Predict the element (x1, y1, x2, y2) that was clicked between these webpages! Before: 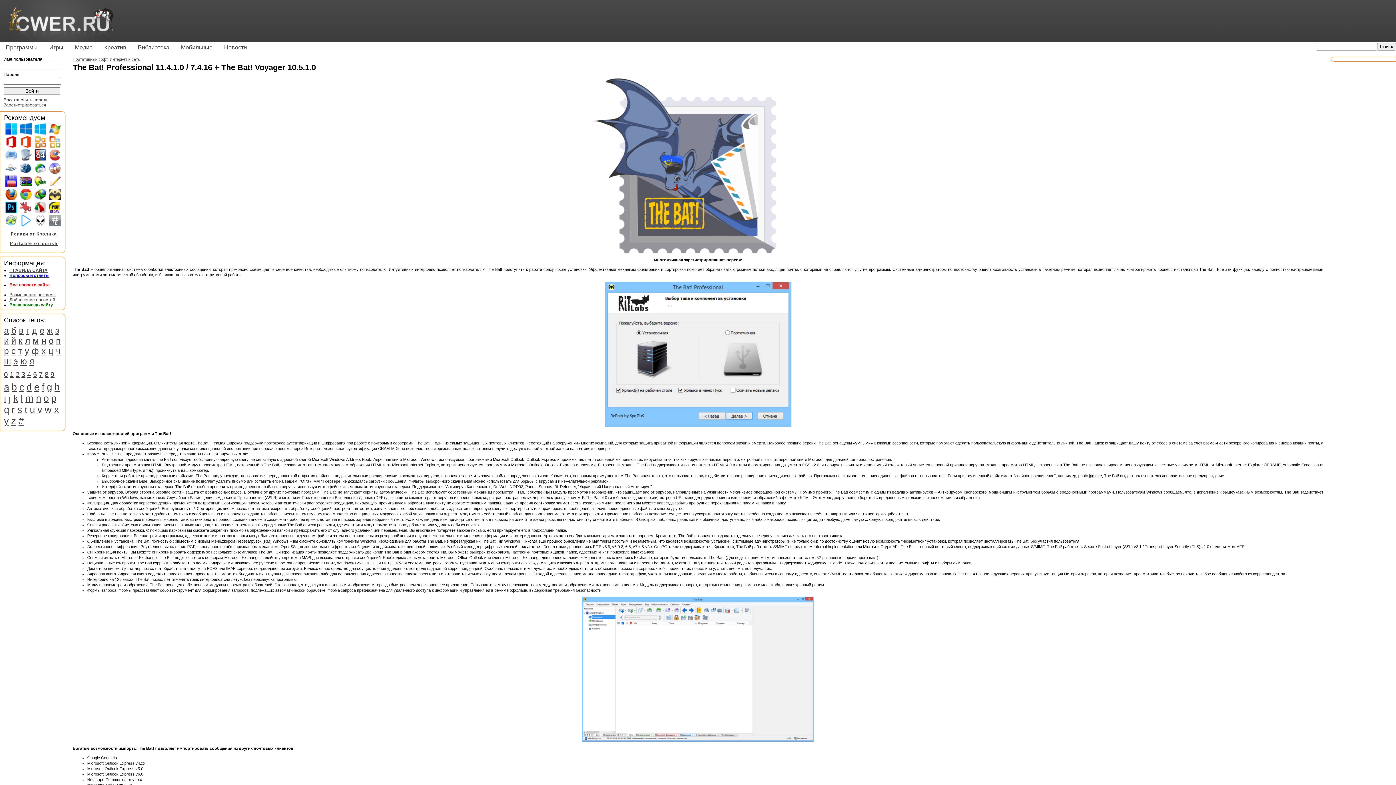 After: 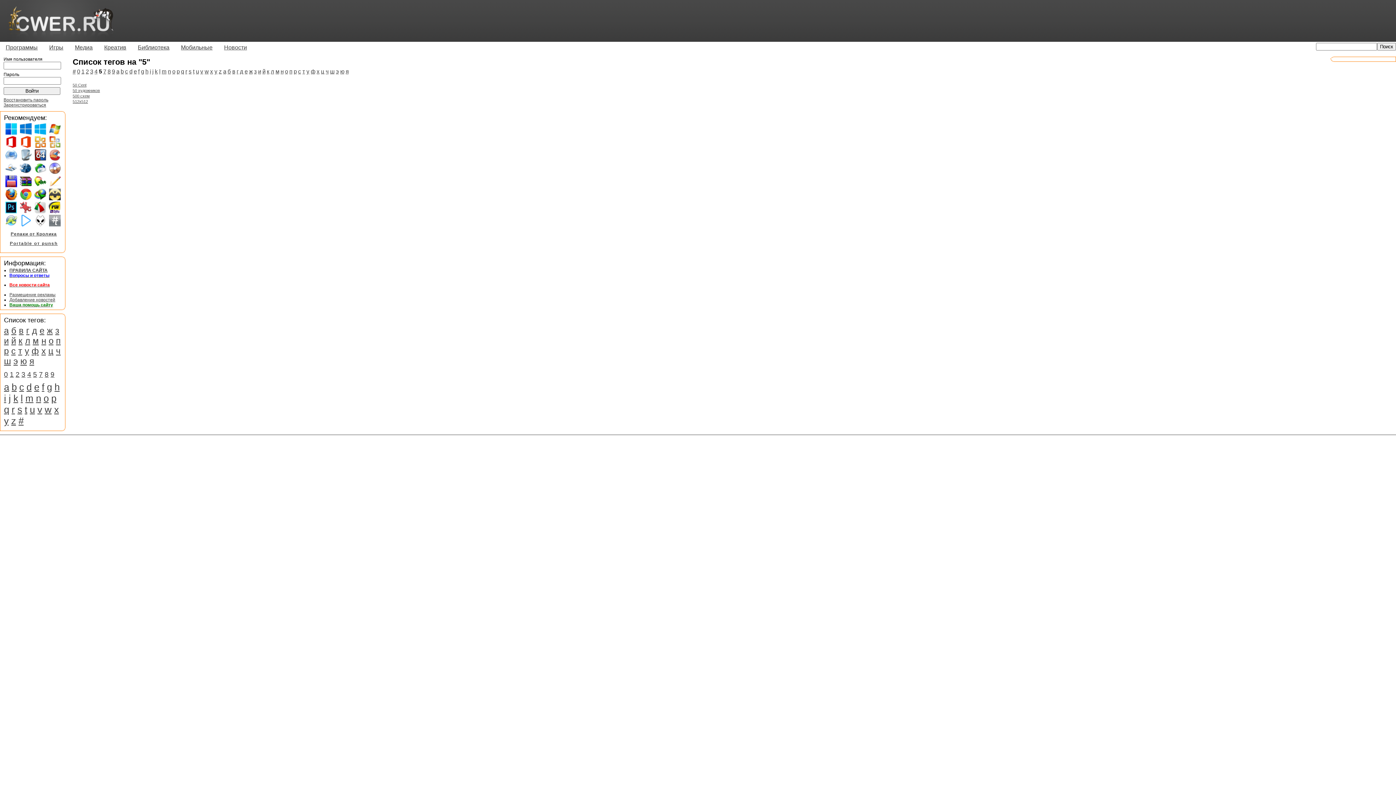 Action: bbox: (33, 370, 37, 378) label: 5